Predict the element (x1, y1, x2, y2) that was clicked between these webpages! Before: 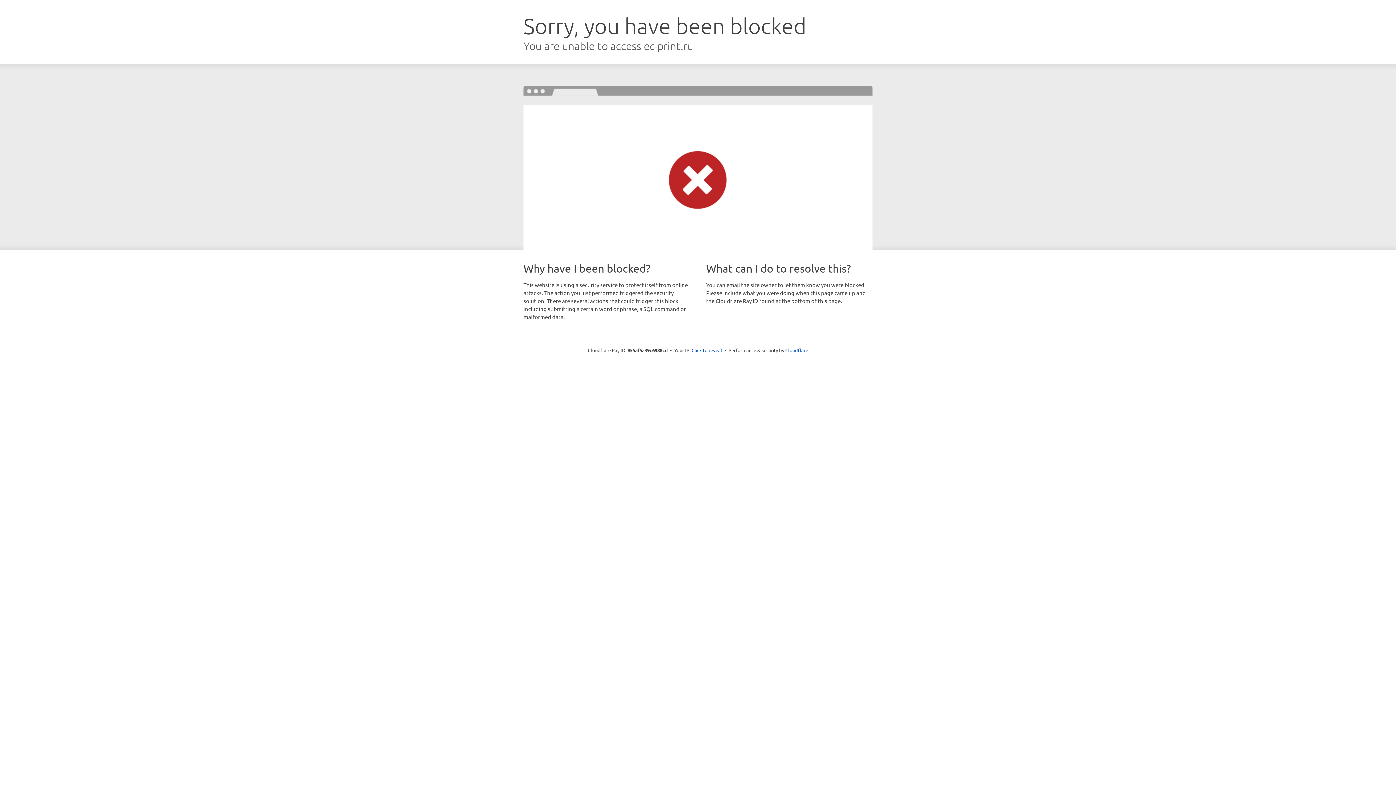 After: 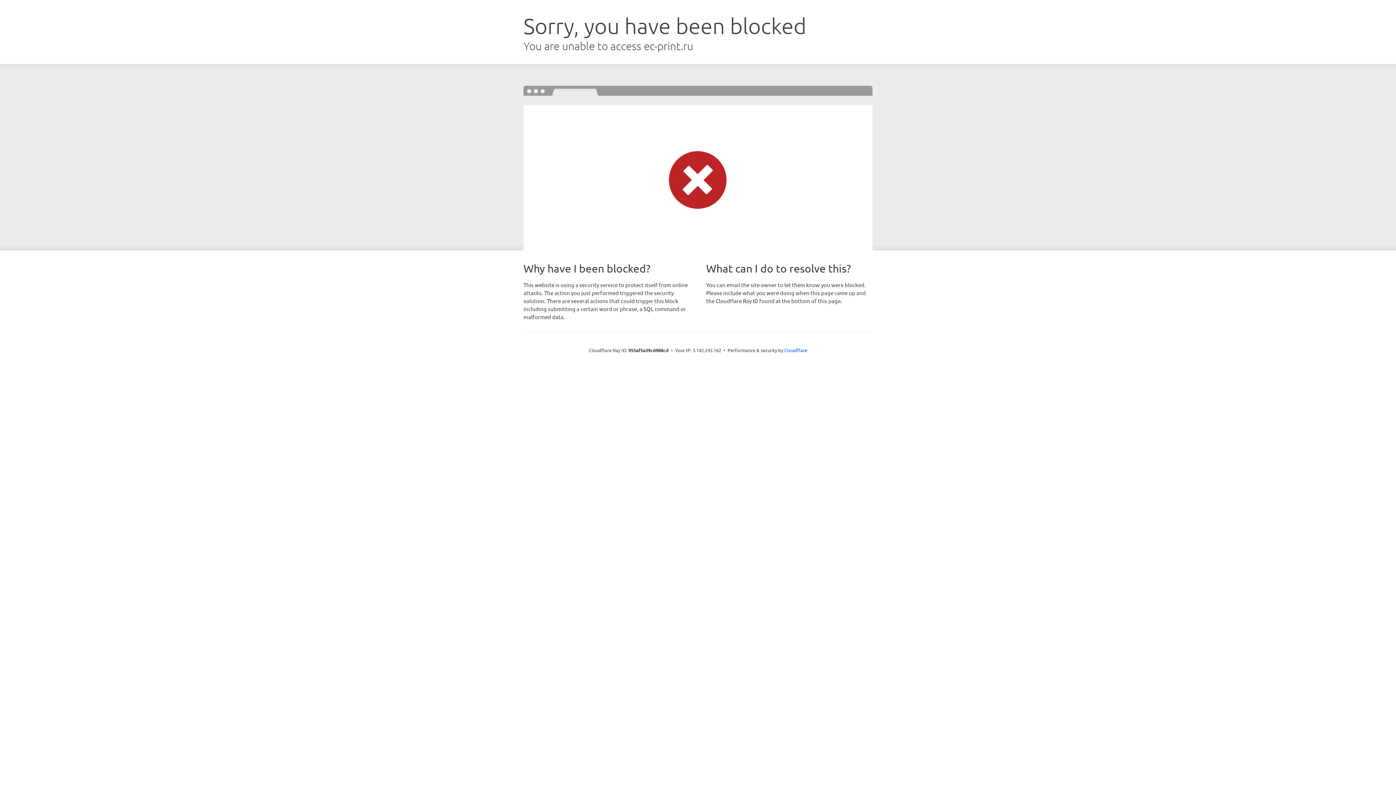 Action: label: Click to reveal bbox: (691, 346, 722, 353)